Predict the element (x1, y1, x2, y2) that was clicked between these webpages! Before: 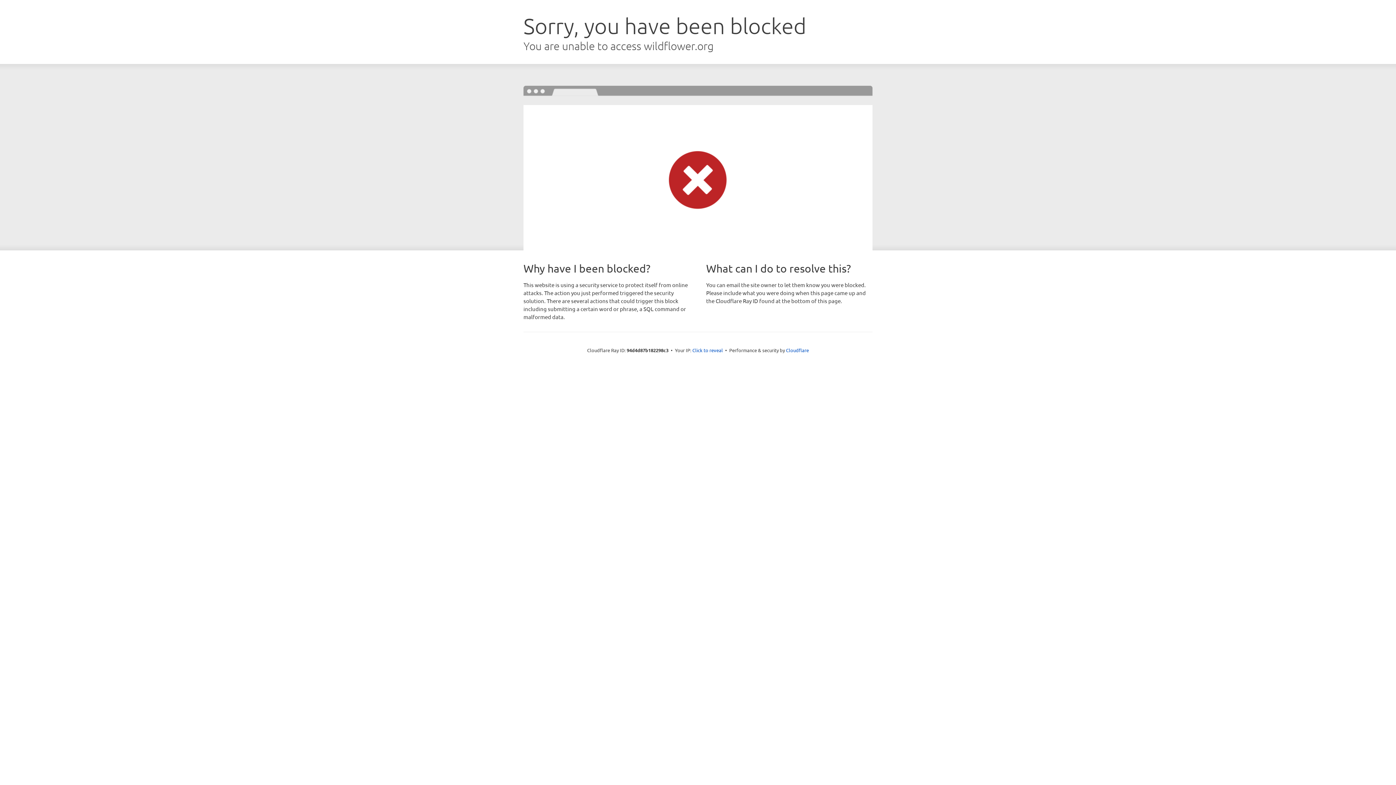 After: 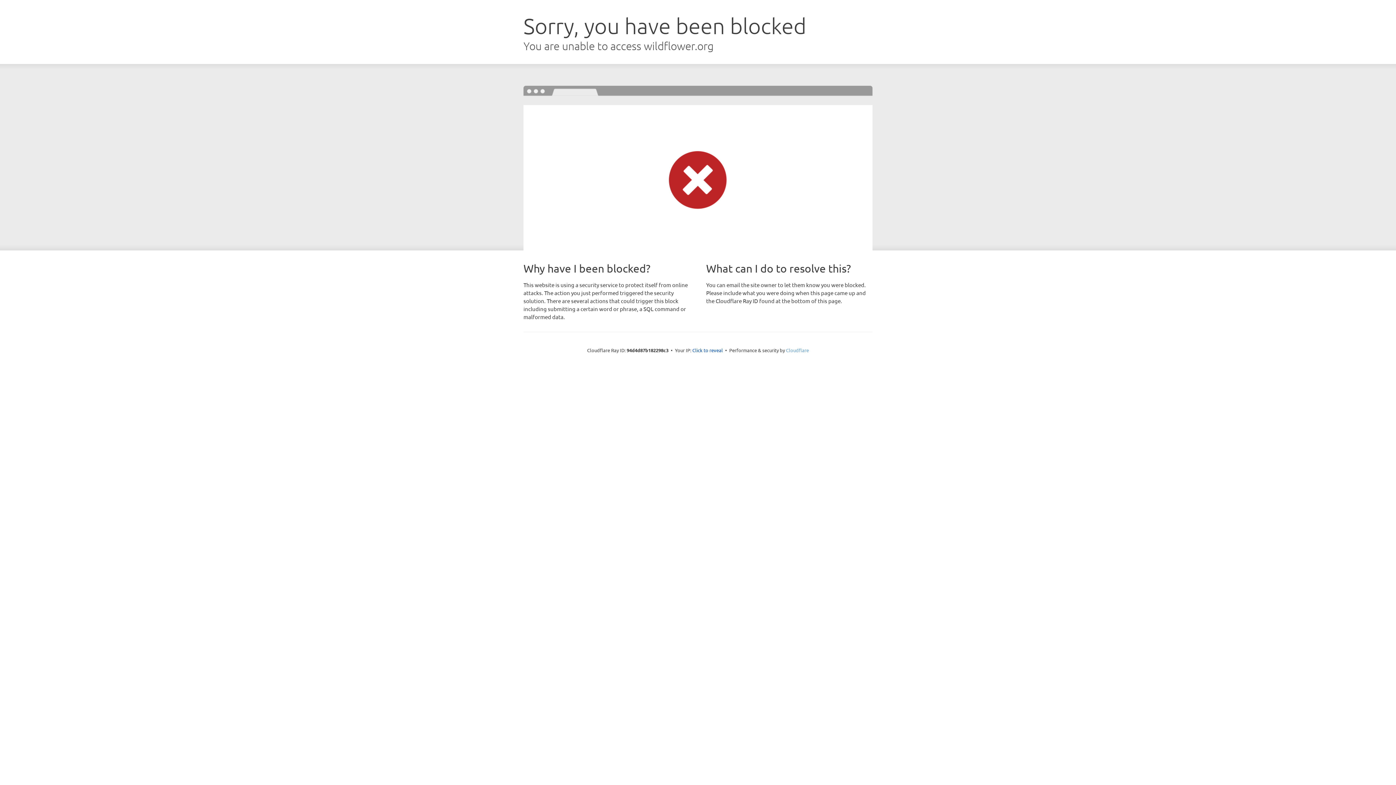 Action: label: Cloudflare bbox: (786, 347, 809, 353)